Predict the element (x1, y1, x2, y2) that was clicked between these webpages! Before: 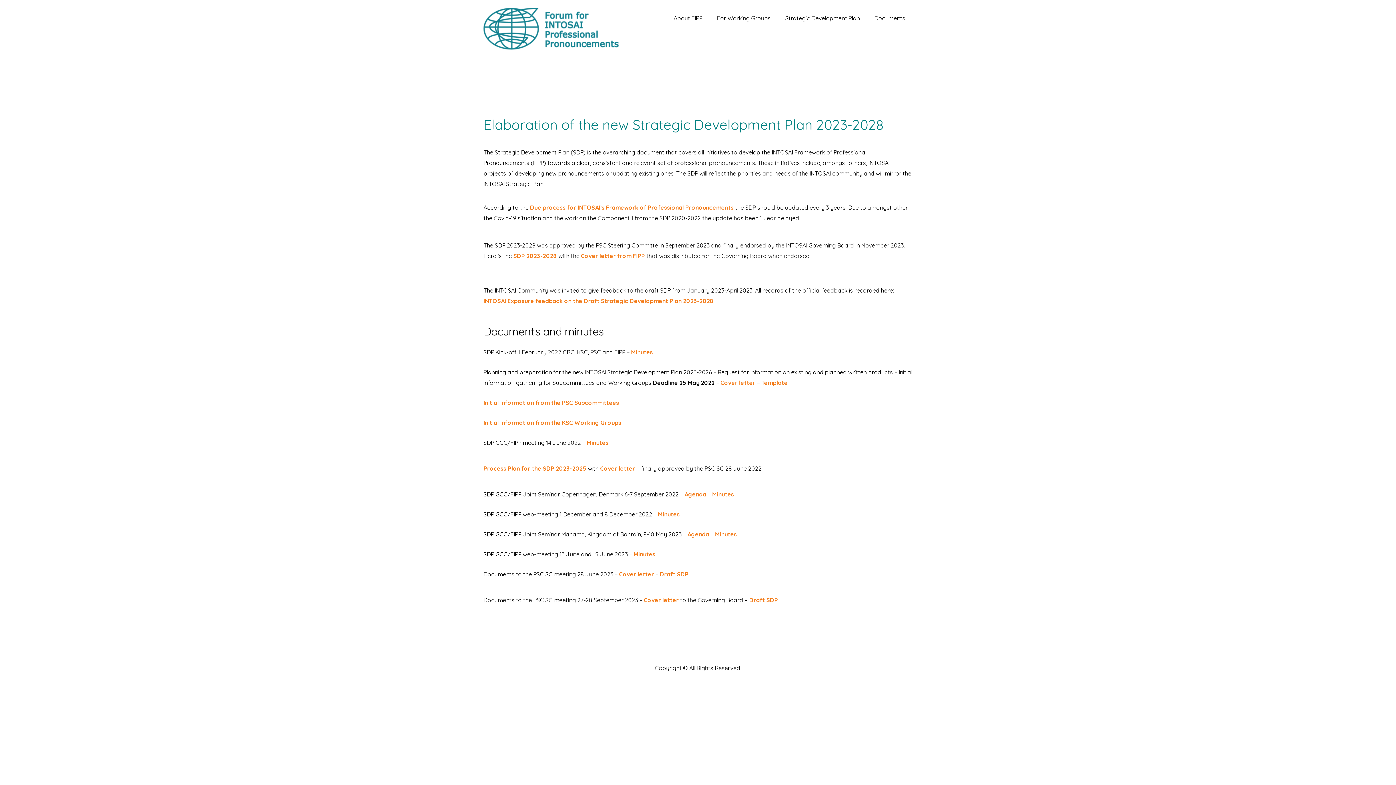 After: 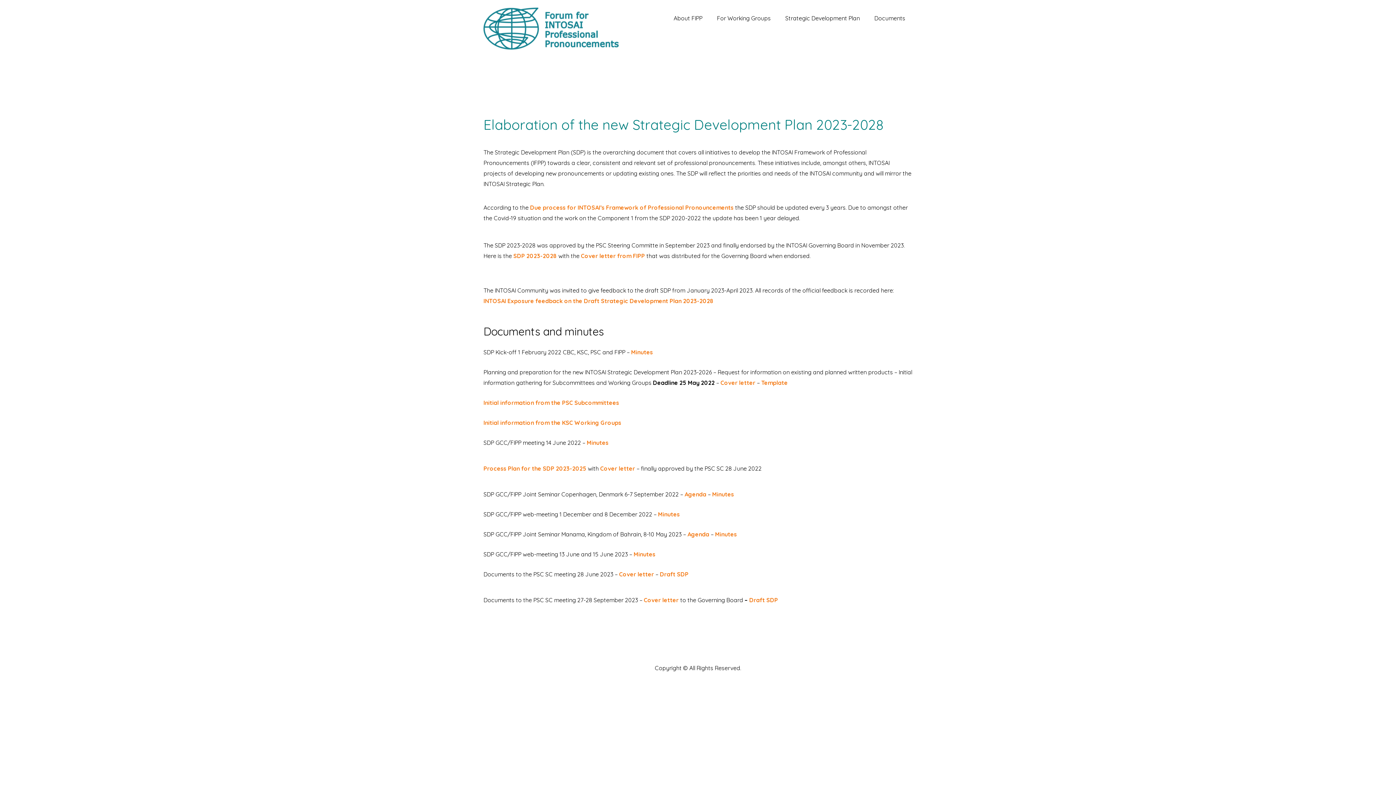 Action: bbox: (644, 596, 678, 603) label: Cover letter